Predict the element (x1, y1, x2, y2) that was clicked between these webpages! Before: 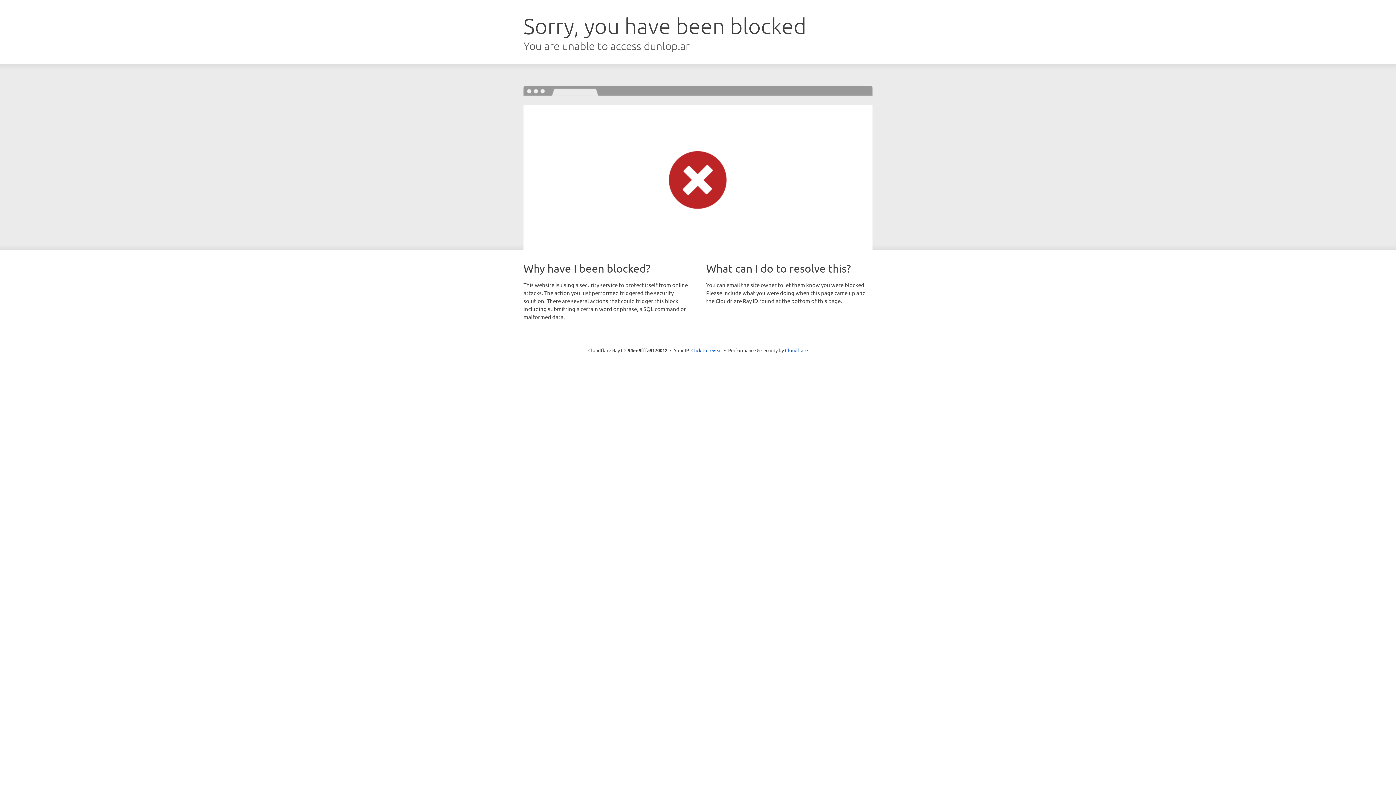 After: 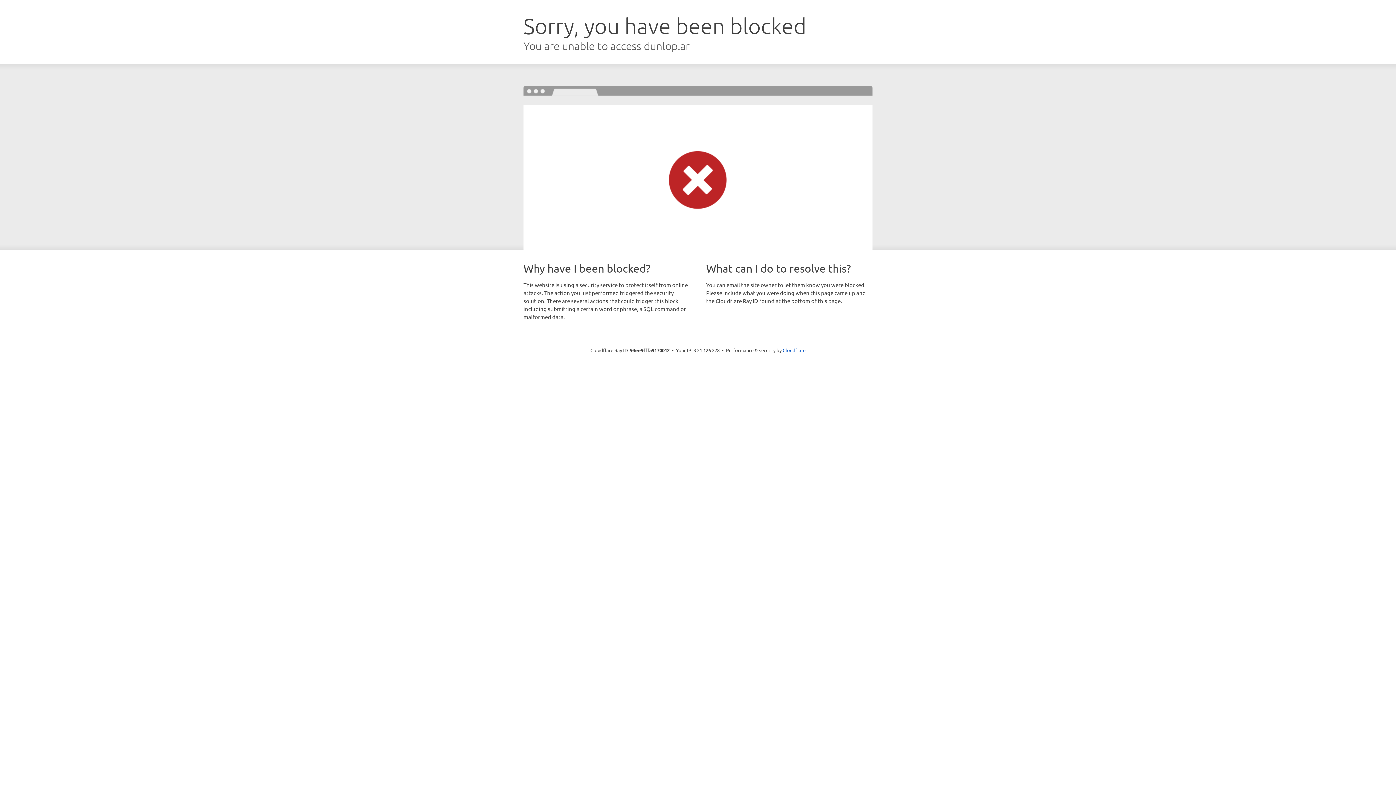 Action: label: Click to reveal bbox: (691, 346, 722, 353)